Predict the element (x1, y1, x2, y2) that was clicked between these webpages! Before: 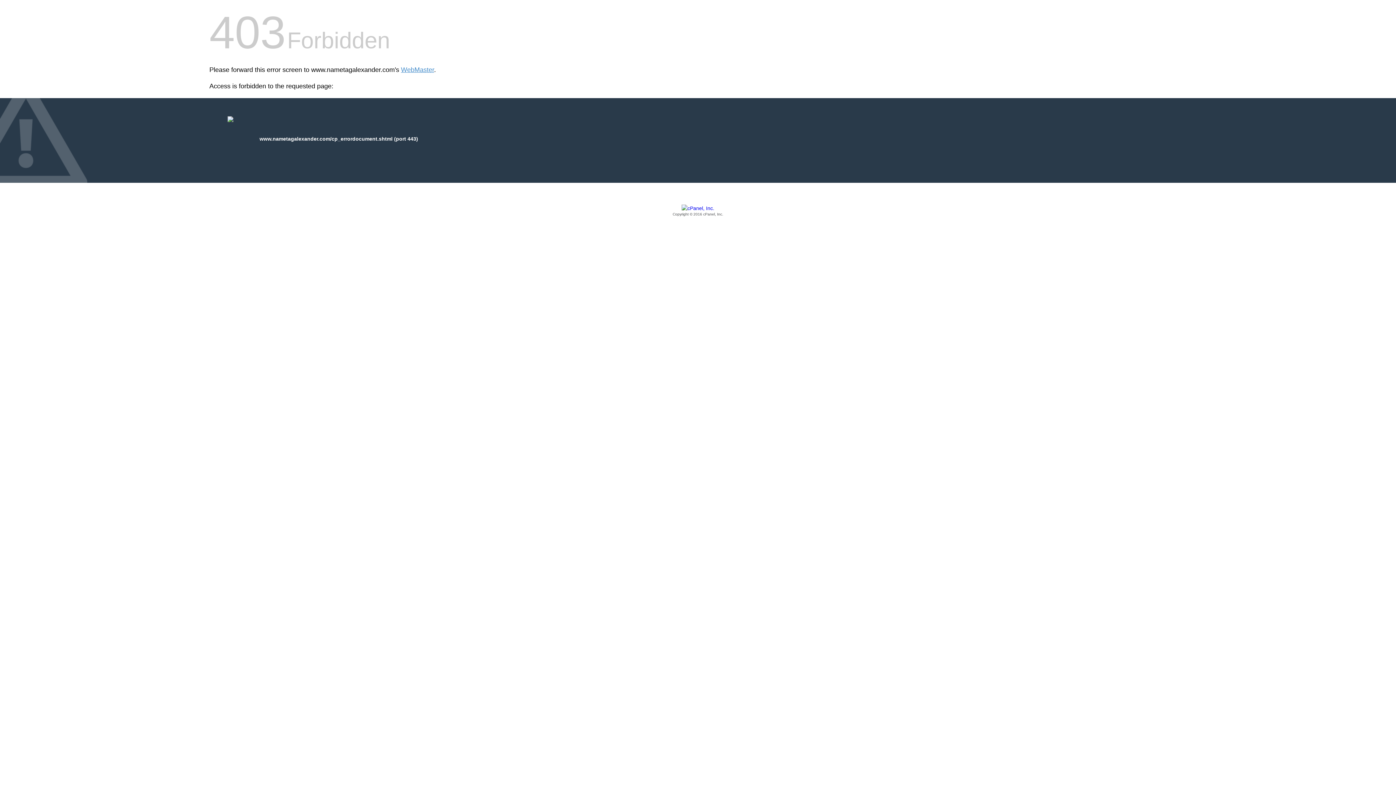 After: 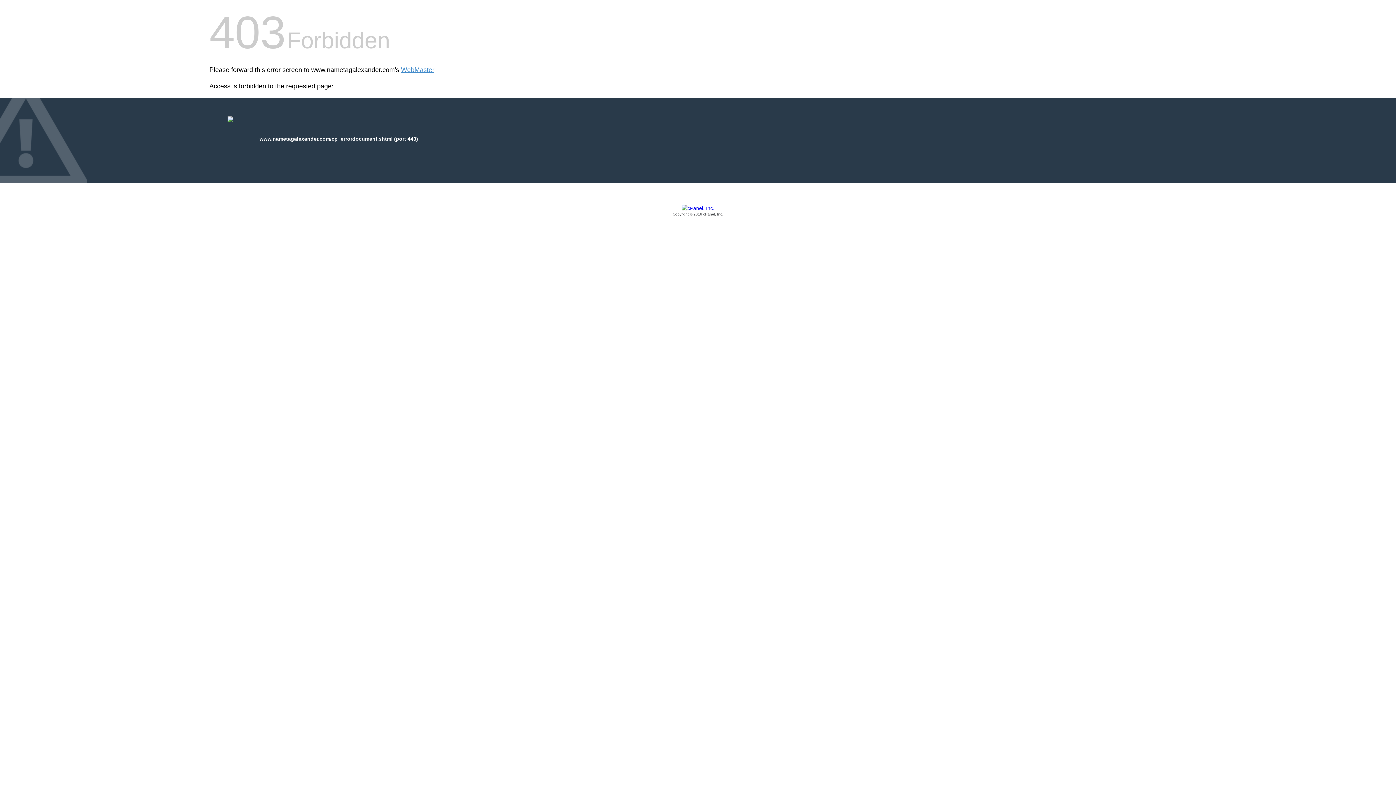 Action: label: Copyright © 2016 cPanel, Inc. bbox: (209, 205, 1186, 217)